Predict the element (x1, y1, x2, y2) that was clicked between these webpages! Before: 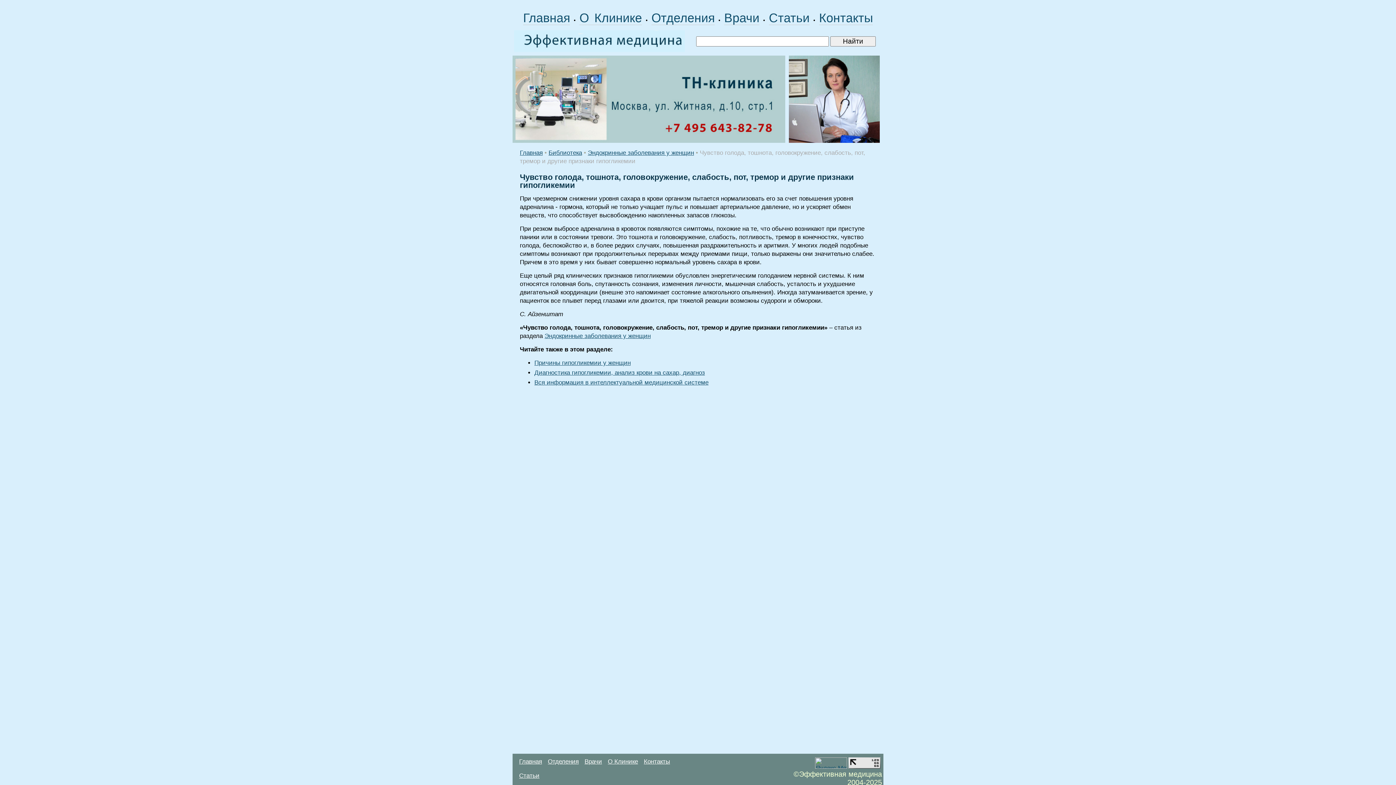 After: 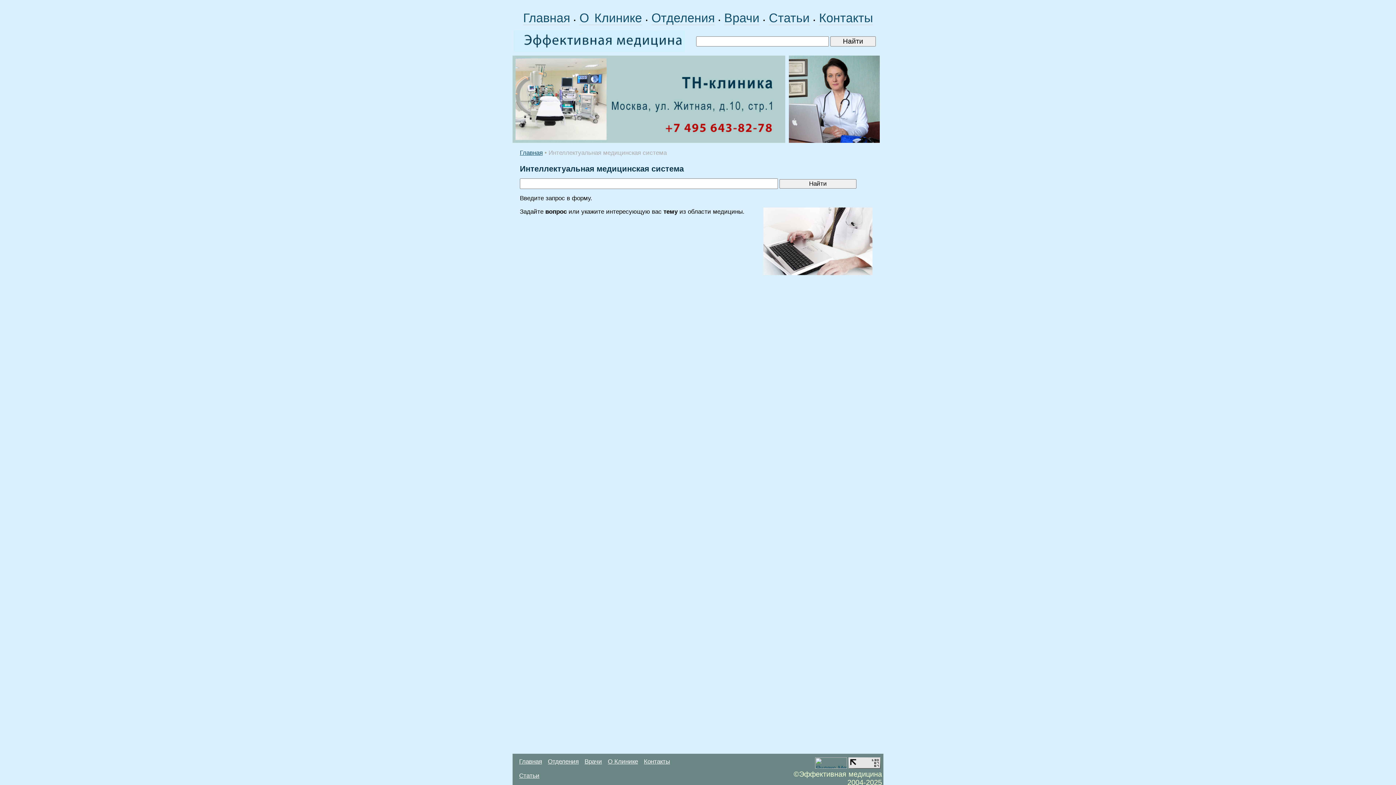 Action: label: Вся информация в интеллектуальной медицинской системе bbox: (534, 379, 708, 386)